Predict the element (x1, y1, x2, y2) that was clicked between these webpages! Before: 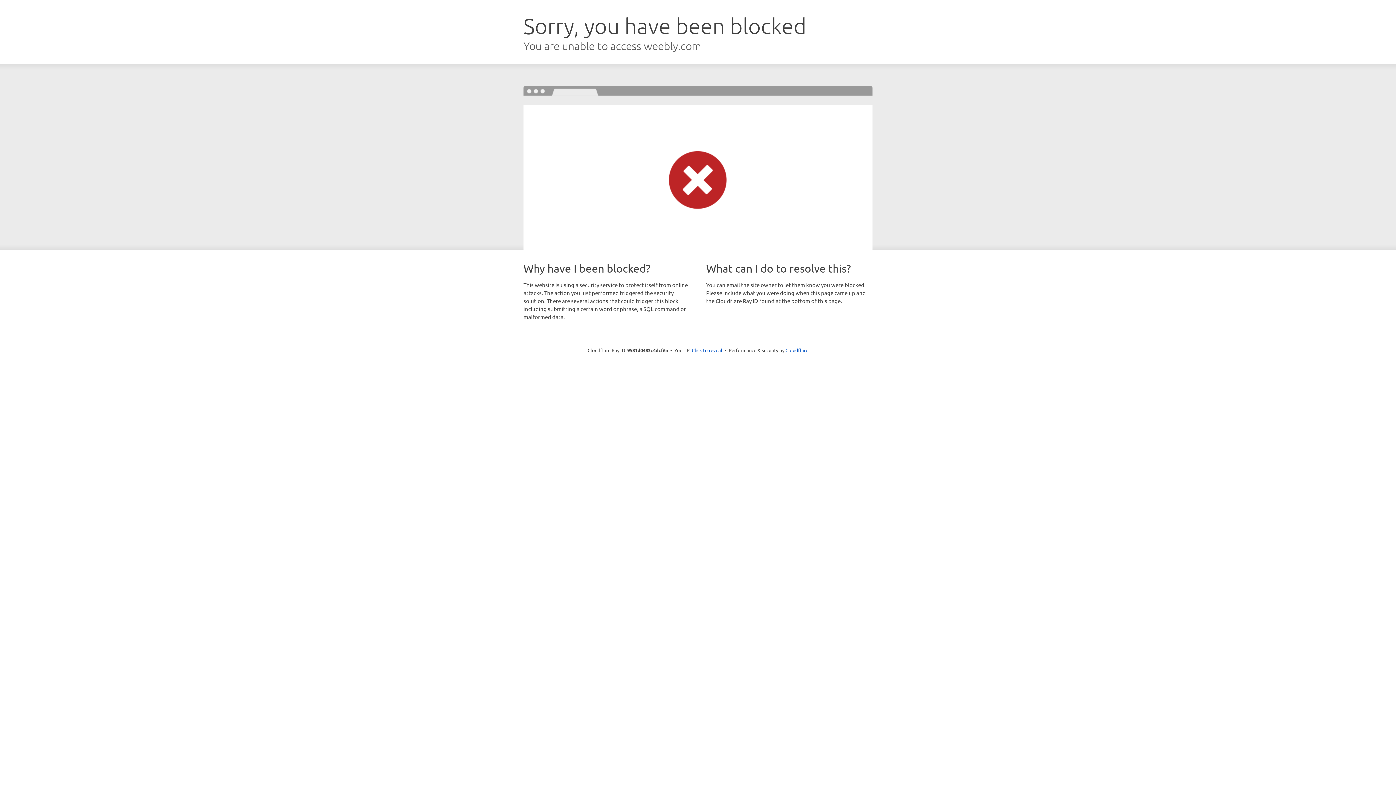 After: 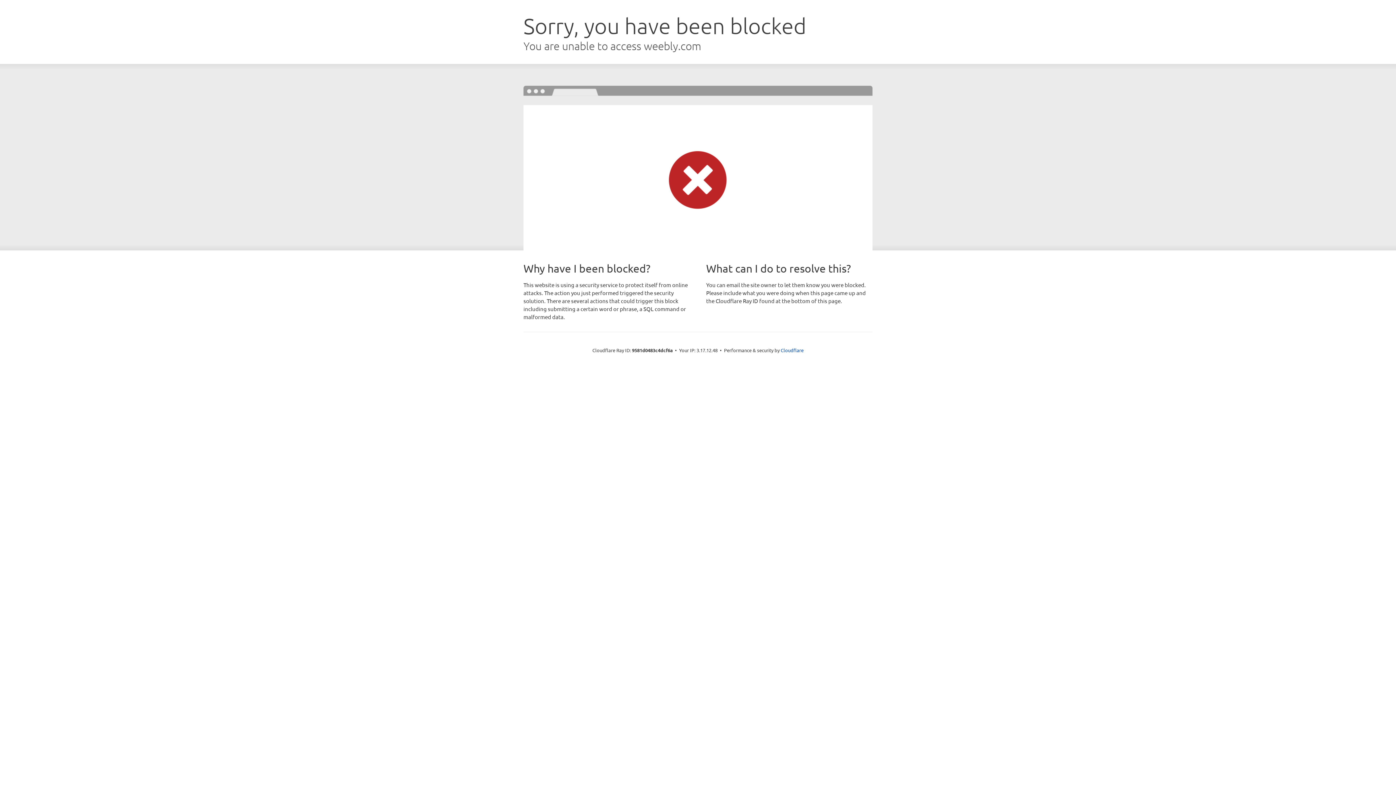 Action: bbox: (692, 346, 722, 353) label: Click to reveal